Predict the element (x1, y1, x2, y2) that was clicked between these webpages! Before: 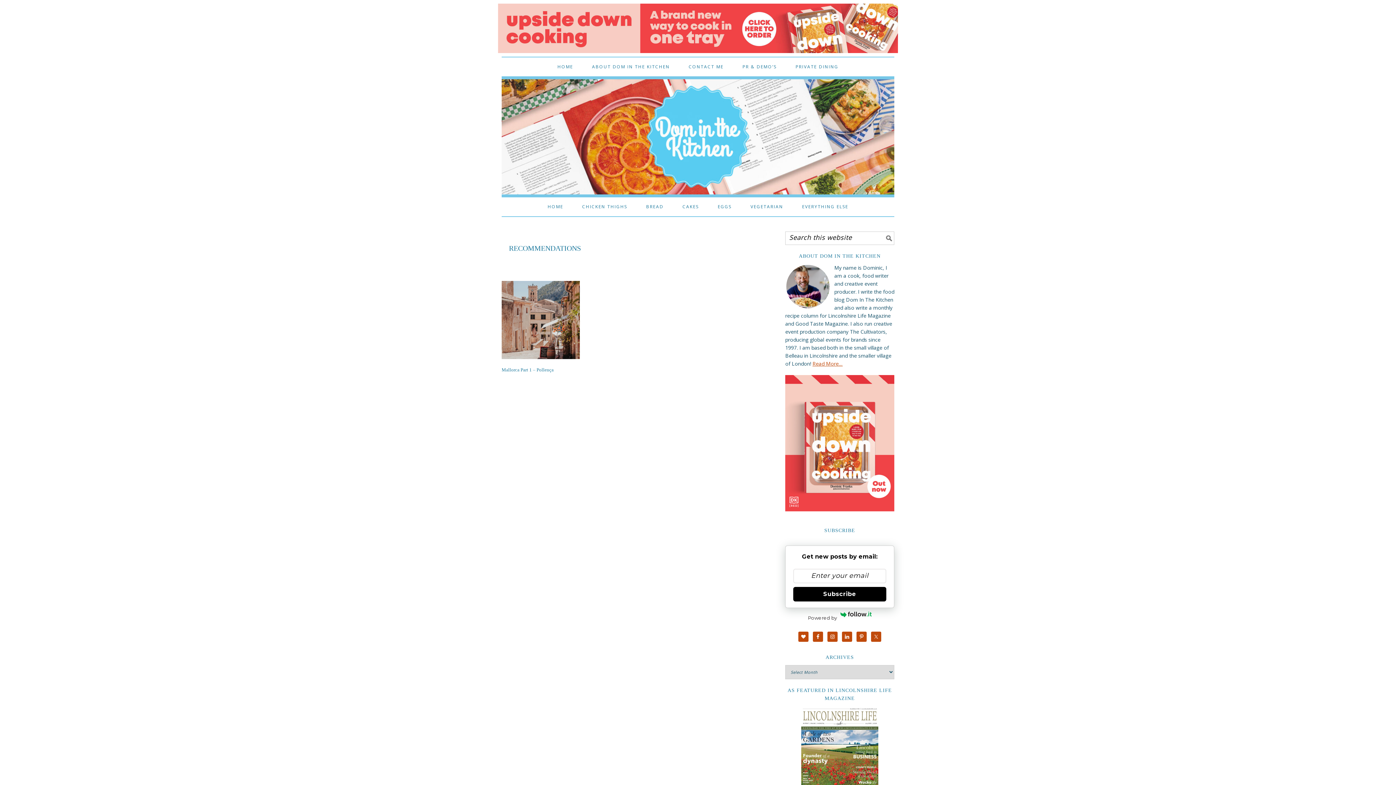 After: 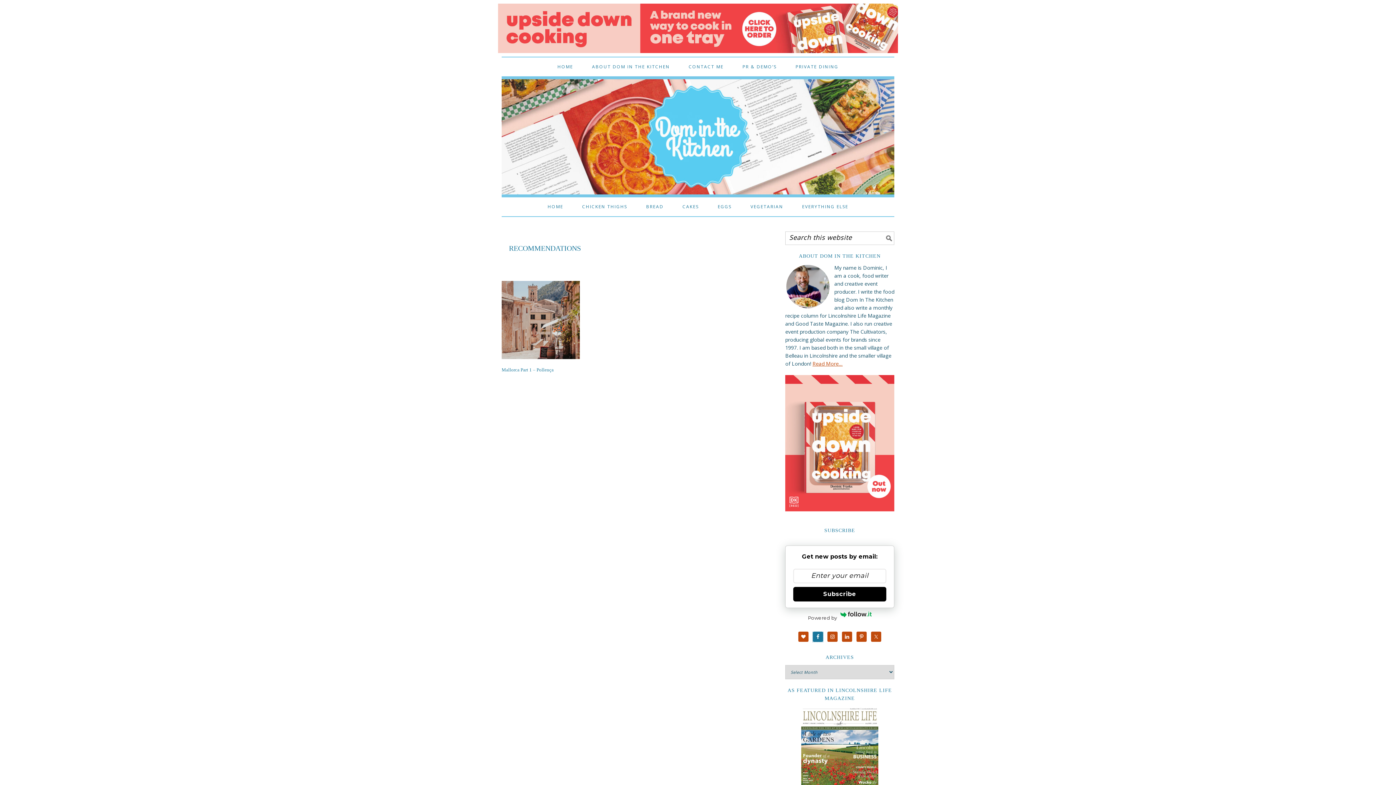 Action: bbox: (813, 631, 823, 642)